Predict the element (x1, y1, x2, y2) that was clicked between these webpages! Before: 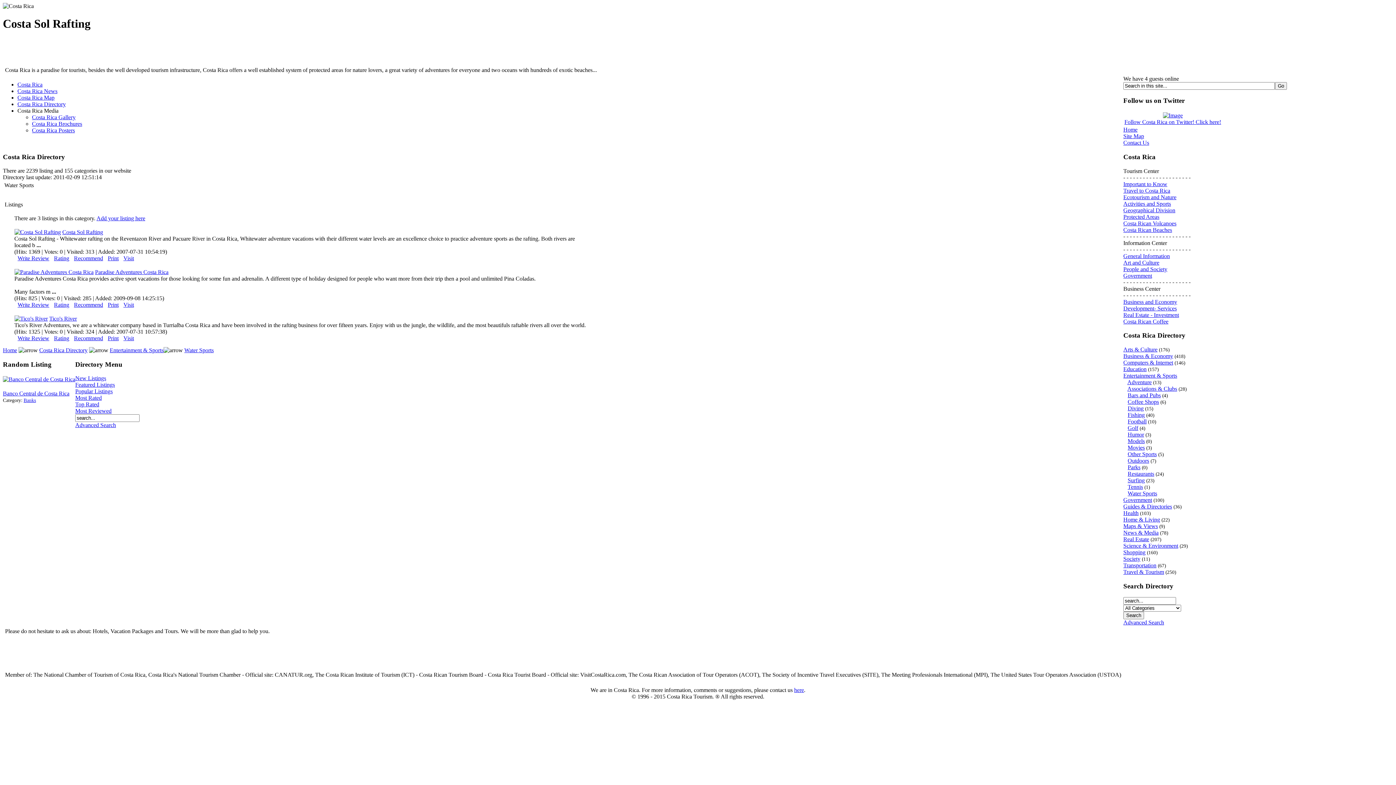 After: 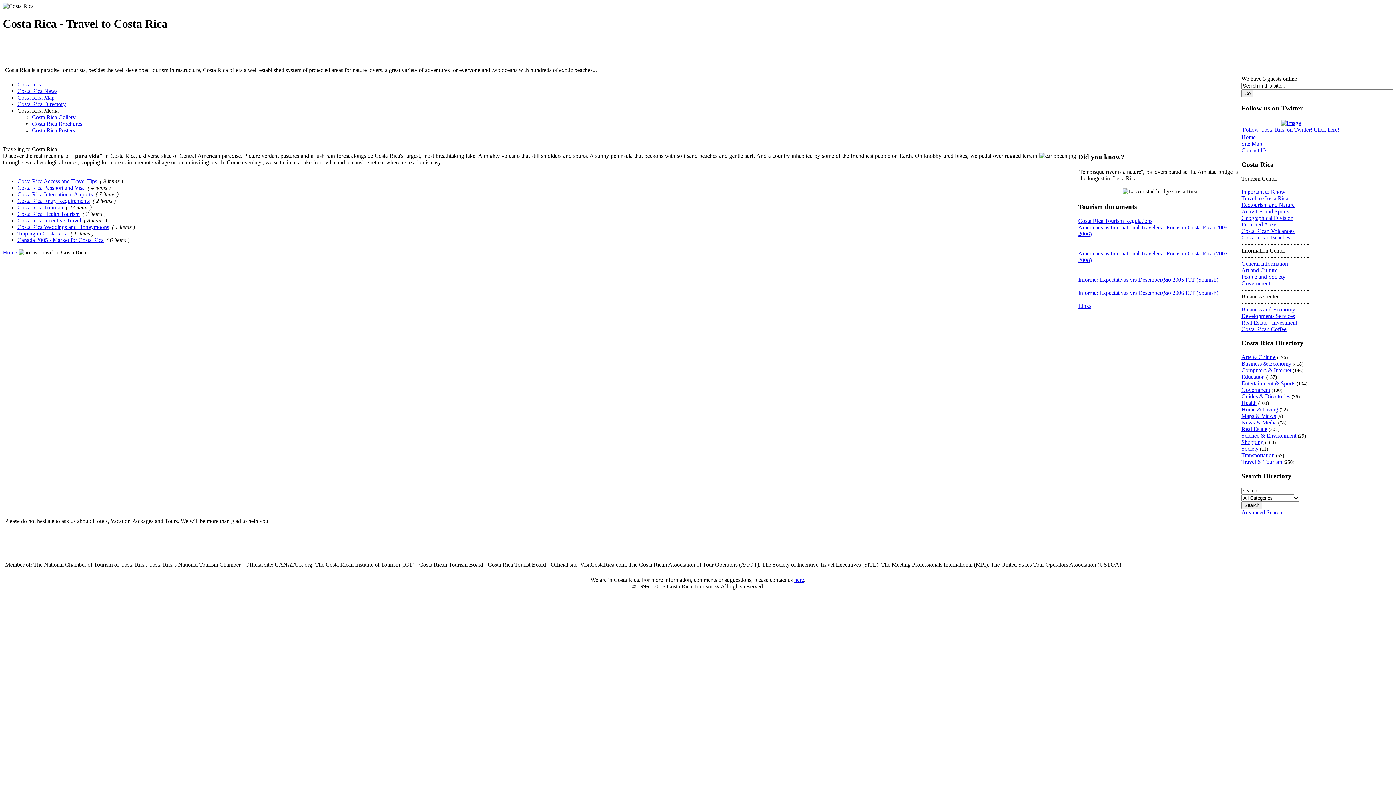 Action: bbox: (1123, 187, 1170, 193) label: Travel to Costa Rica